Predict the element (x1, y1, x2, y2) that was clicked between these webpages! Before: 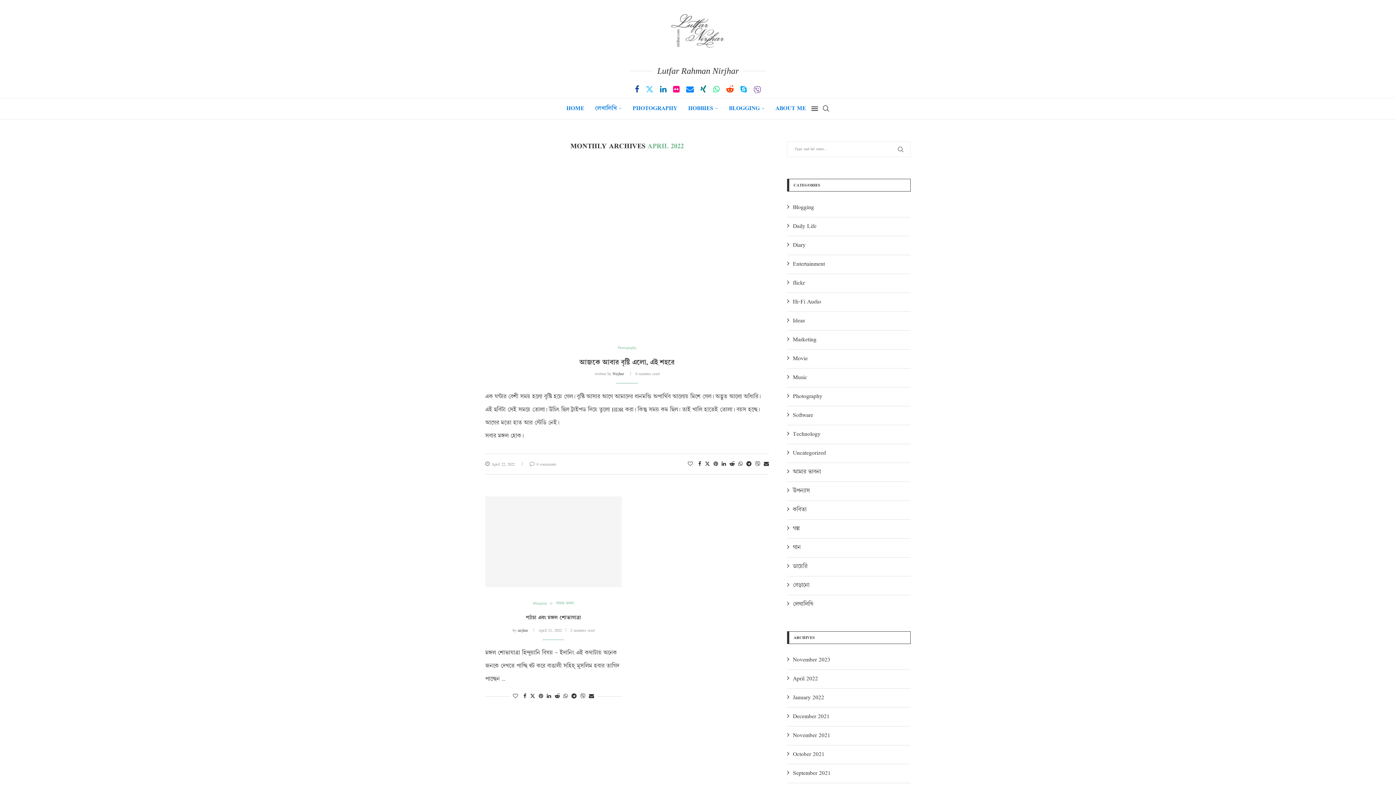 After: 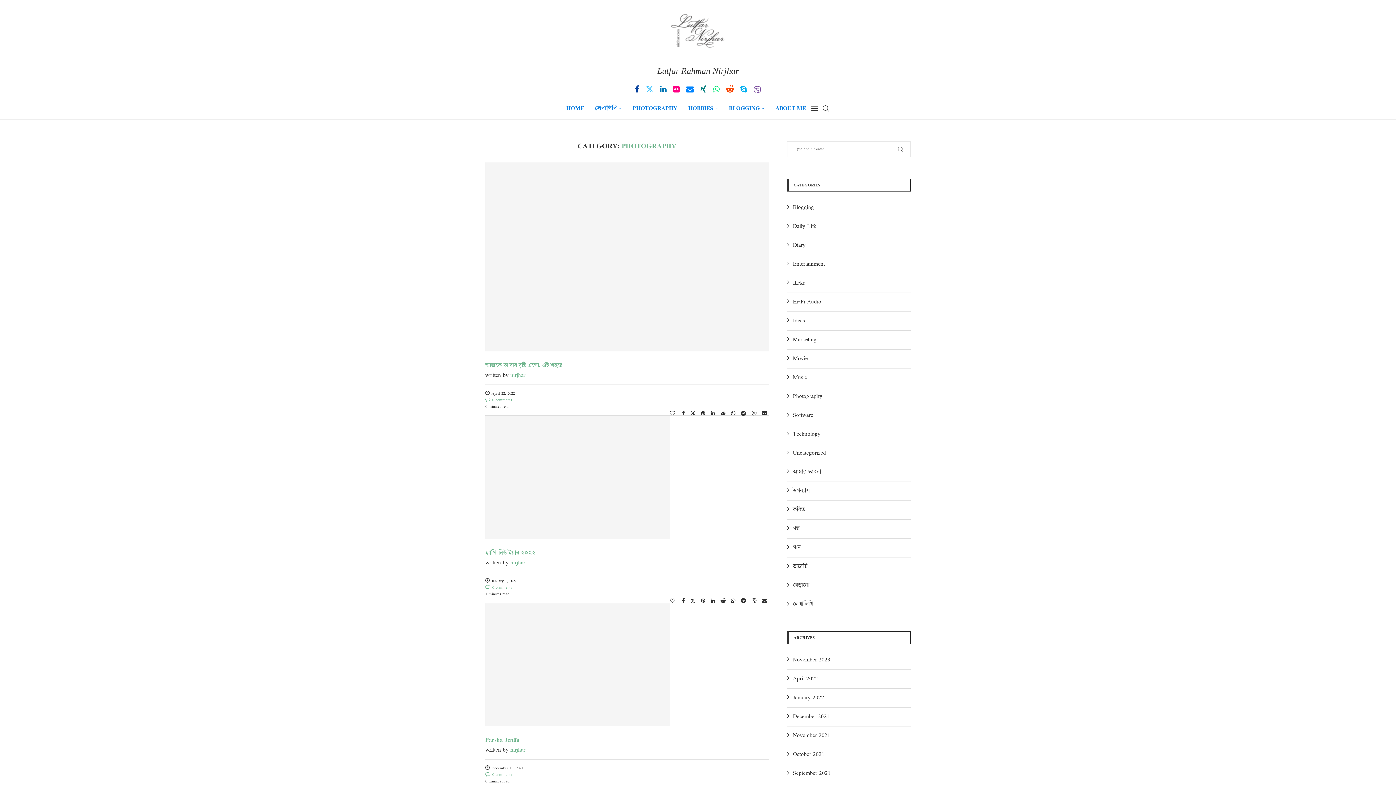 Action: bbox: (787, 391, 910, 401) label: Photography